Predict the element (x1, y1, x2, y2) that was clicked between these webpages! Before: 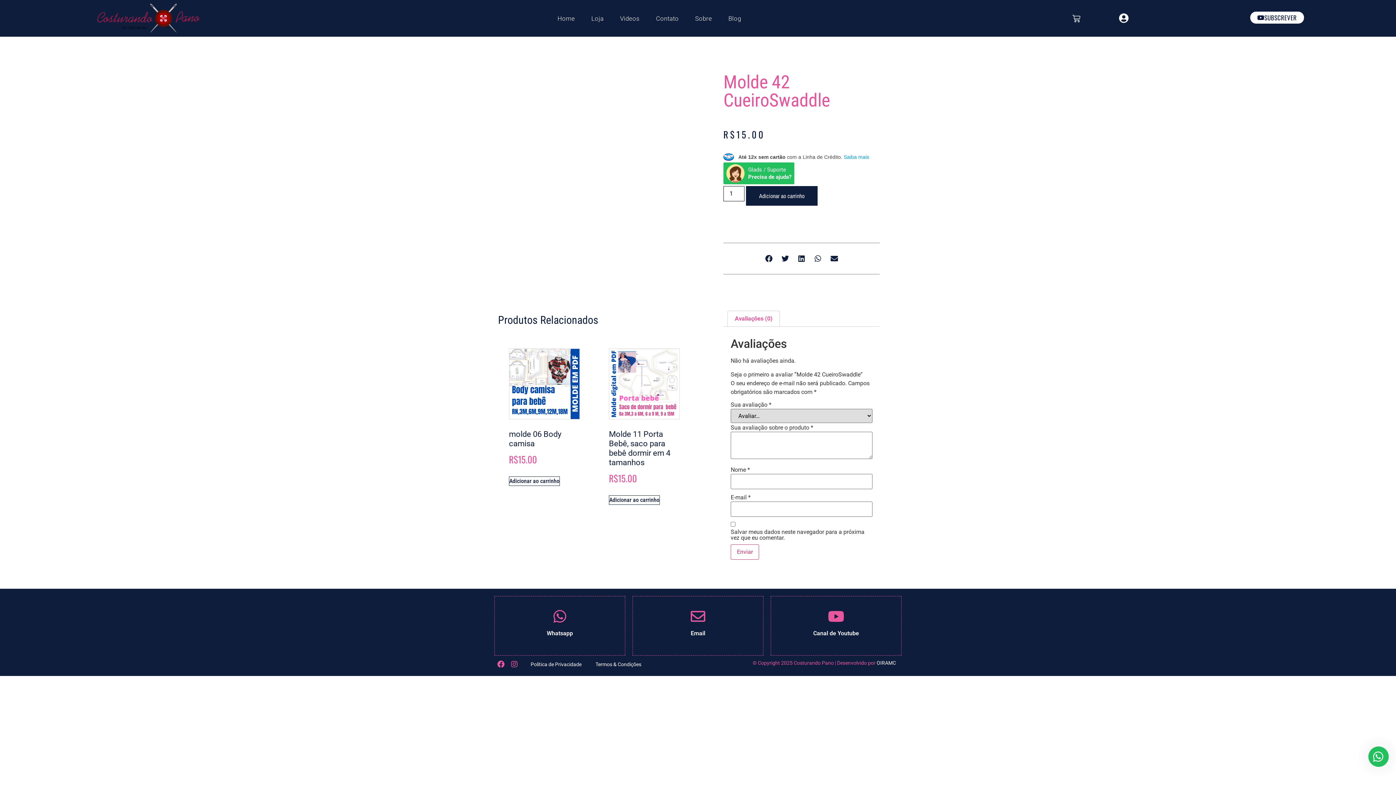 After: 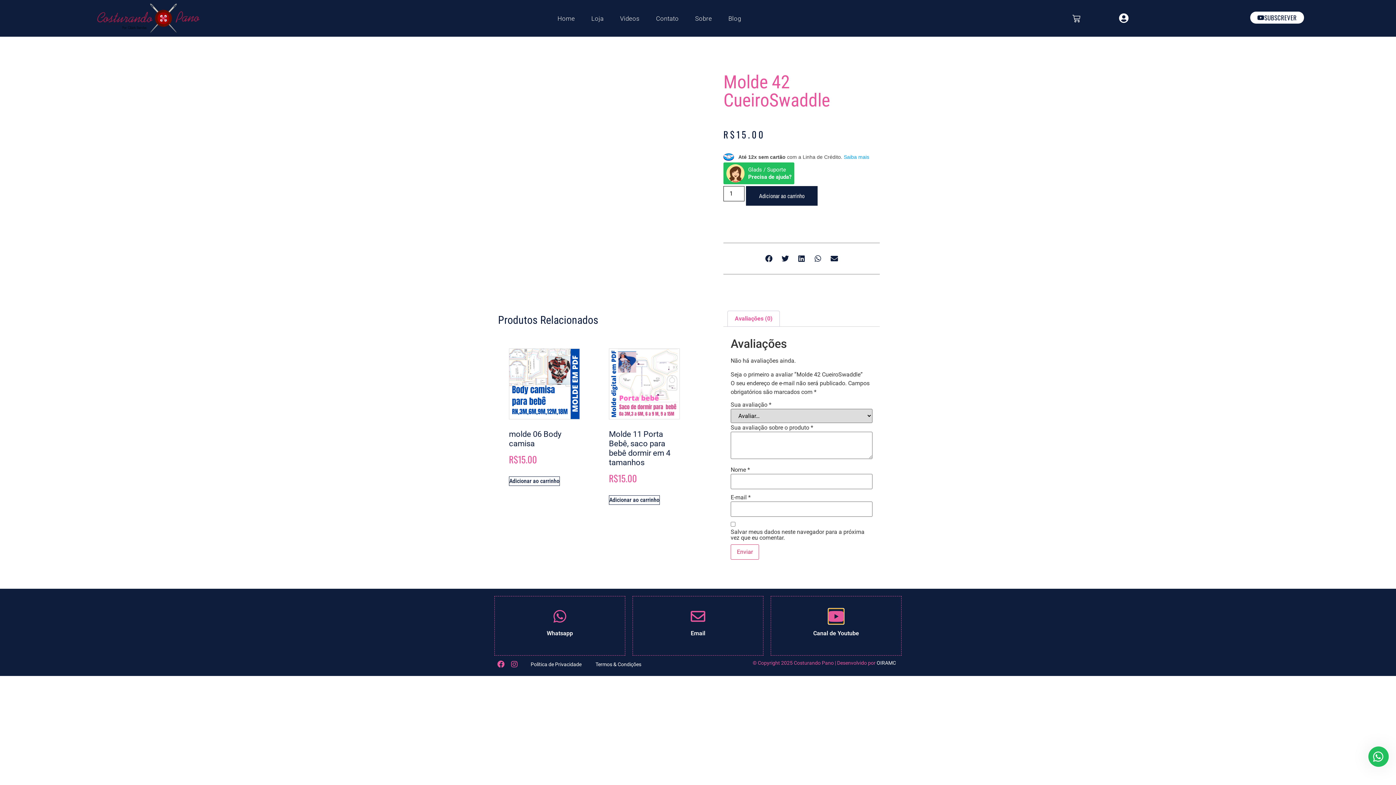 Action: label: Canal de Youtube bbox: (829, 609, 843, 624)